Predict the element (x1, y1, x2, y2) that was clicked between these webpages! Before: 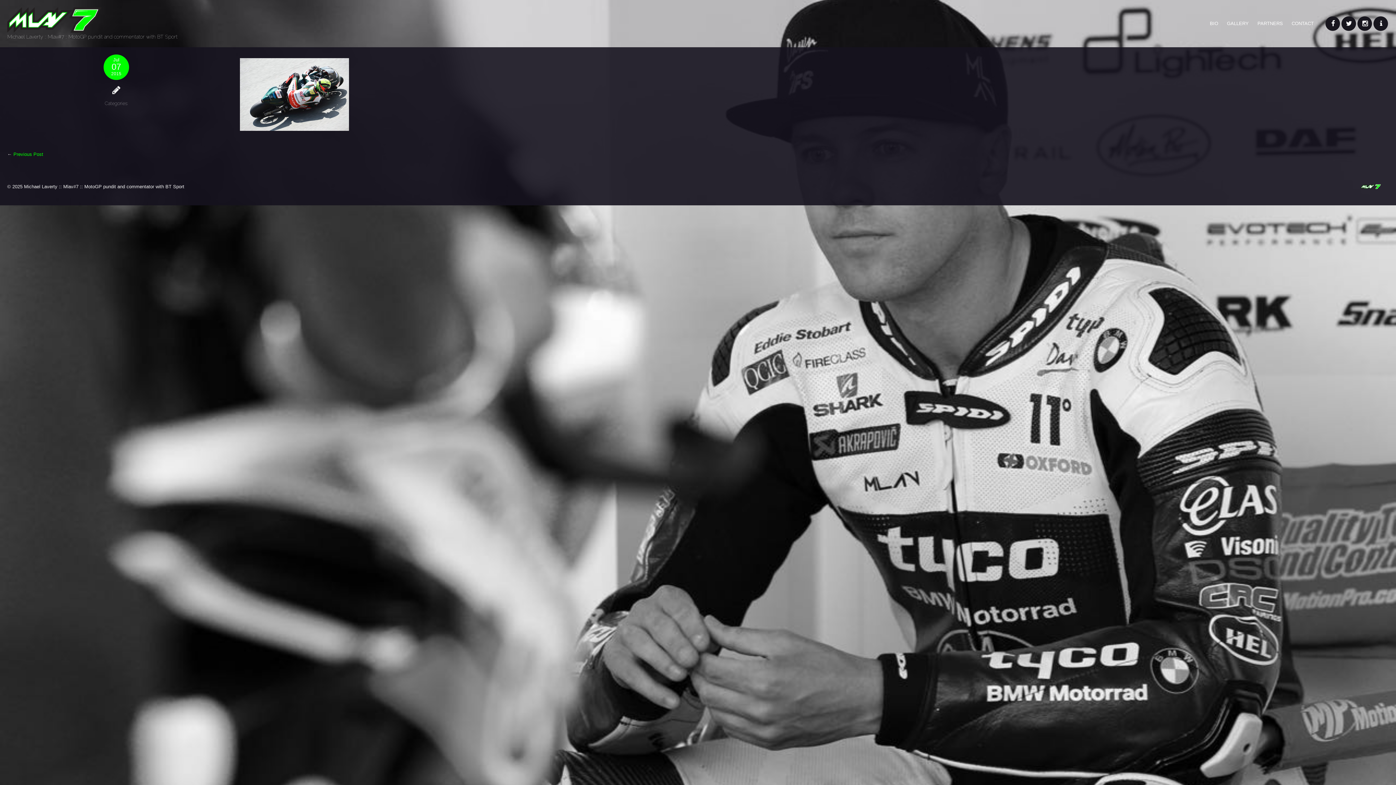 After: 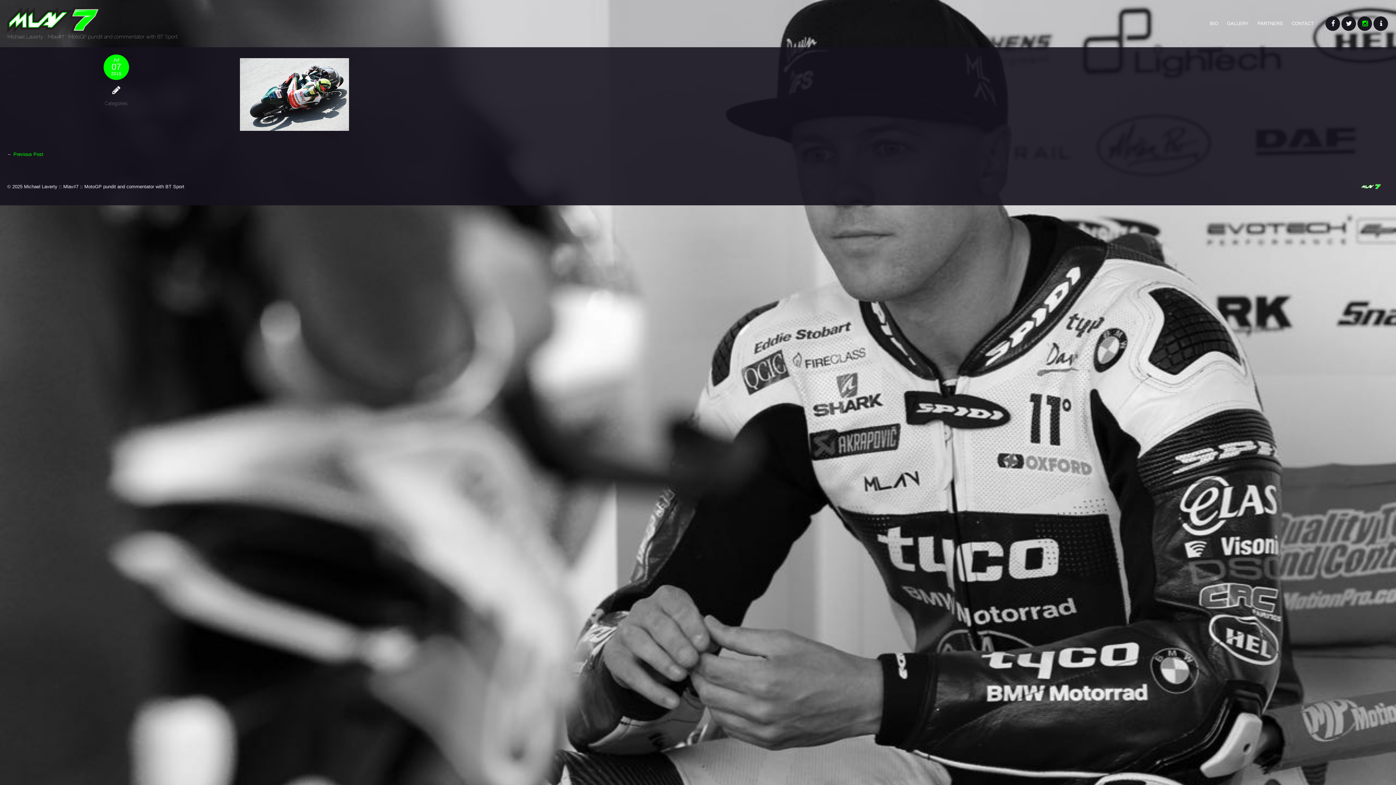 Action: bbox: (1358, 16, 1372, 30)